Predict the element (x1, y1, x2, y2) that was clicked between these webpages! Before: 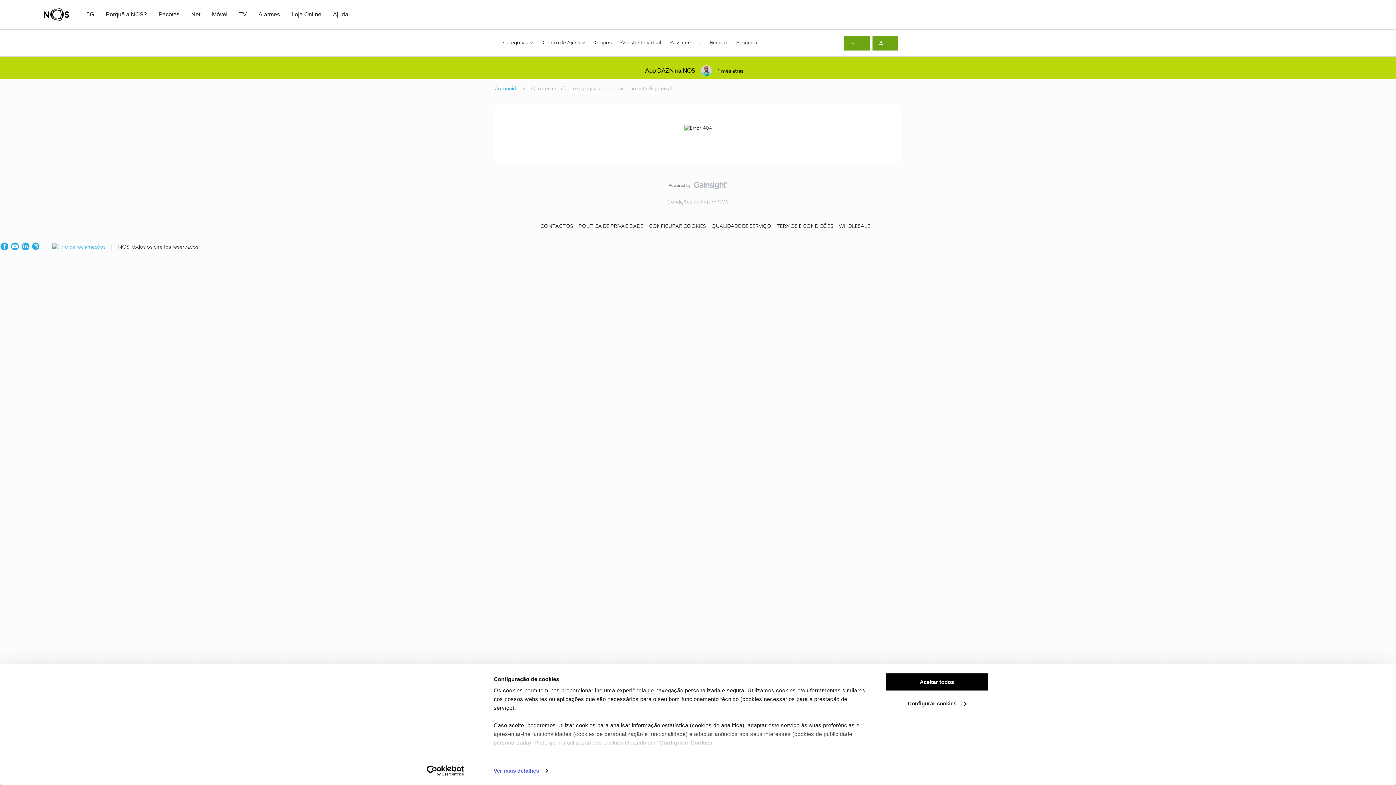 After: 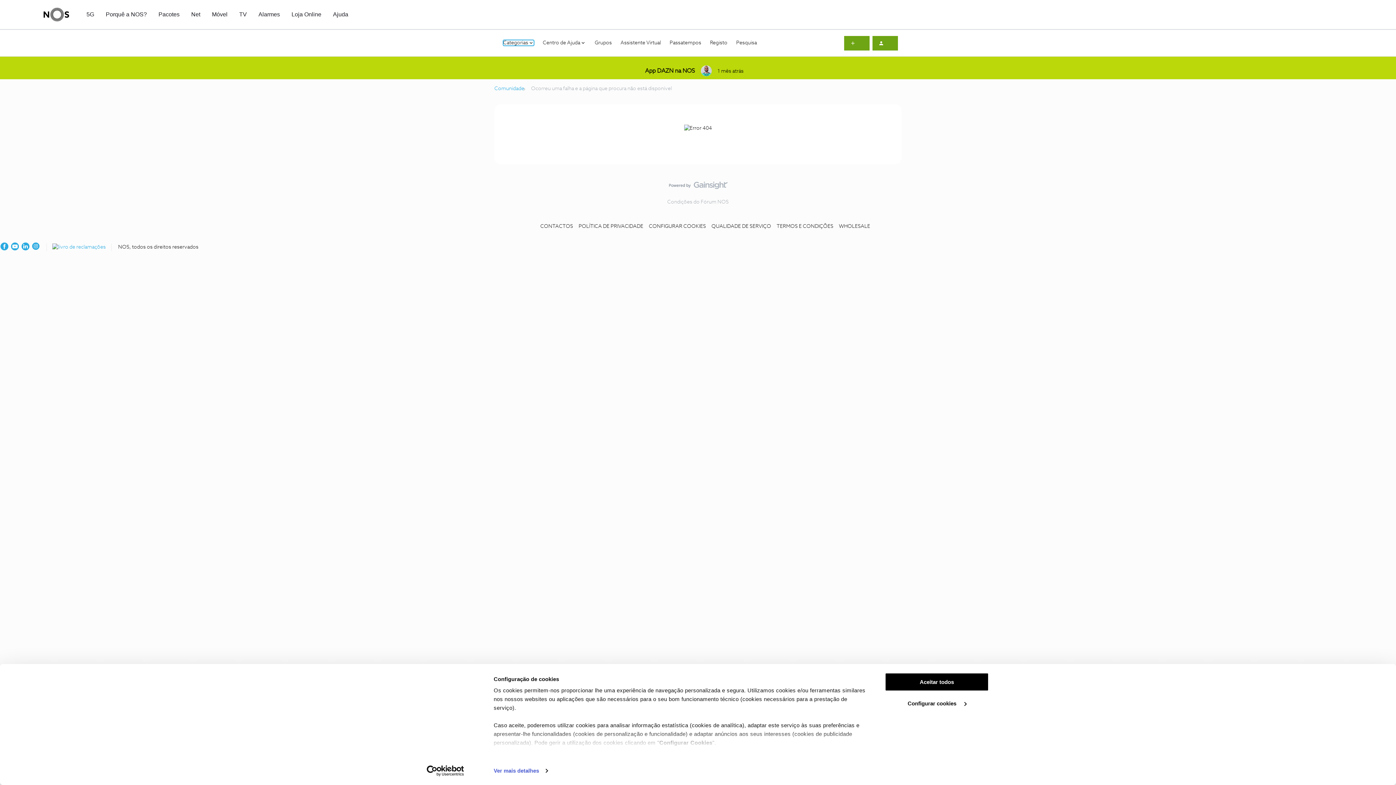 Action: label: Categorias bbox: (503, 40, 534, 45)